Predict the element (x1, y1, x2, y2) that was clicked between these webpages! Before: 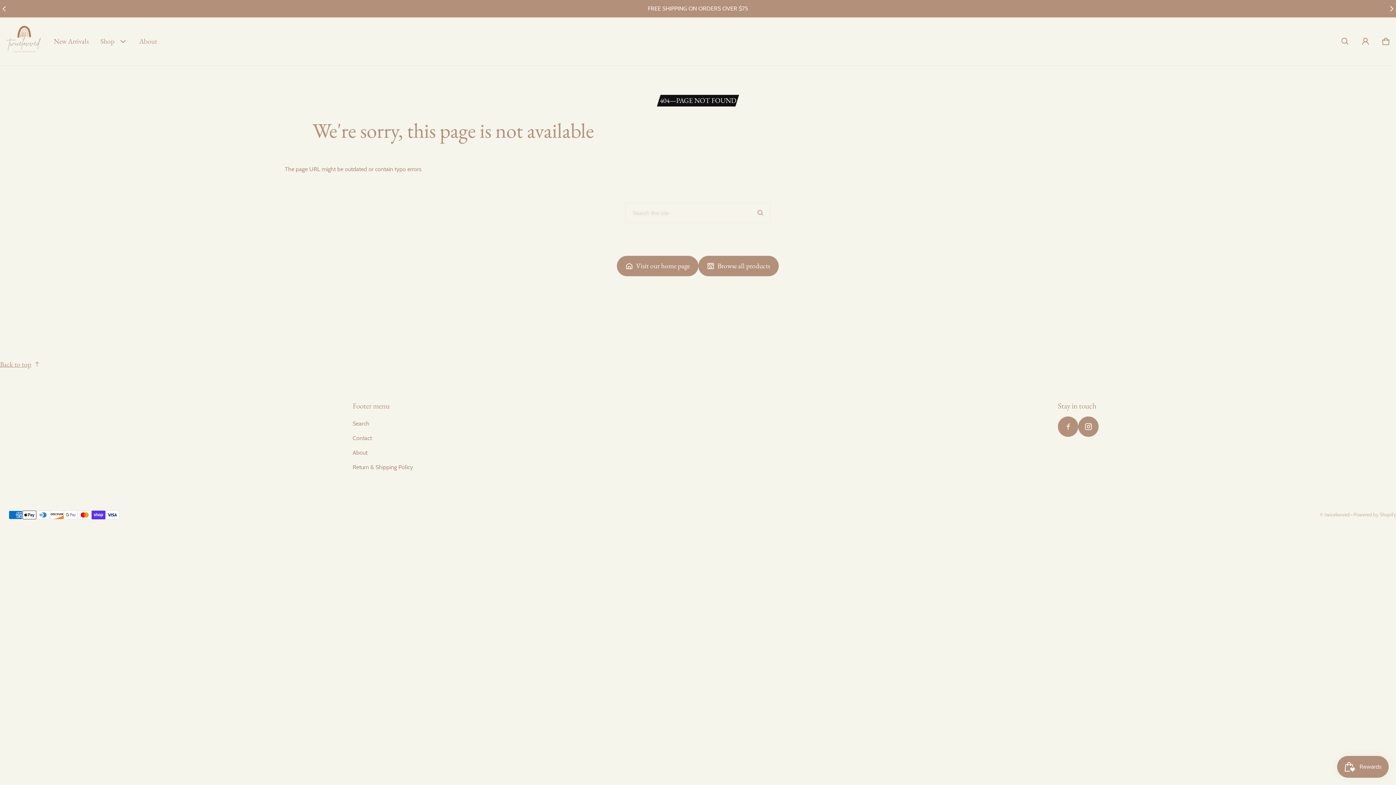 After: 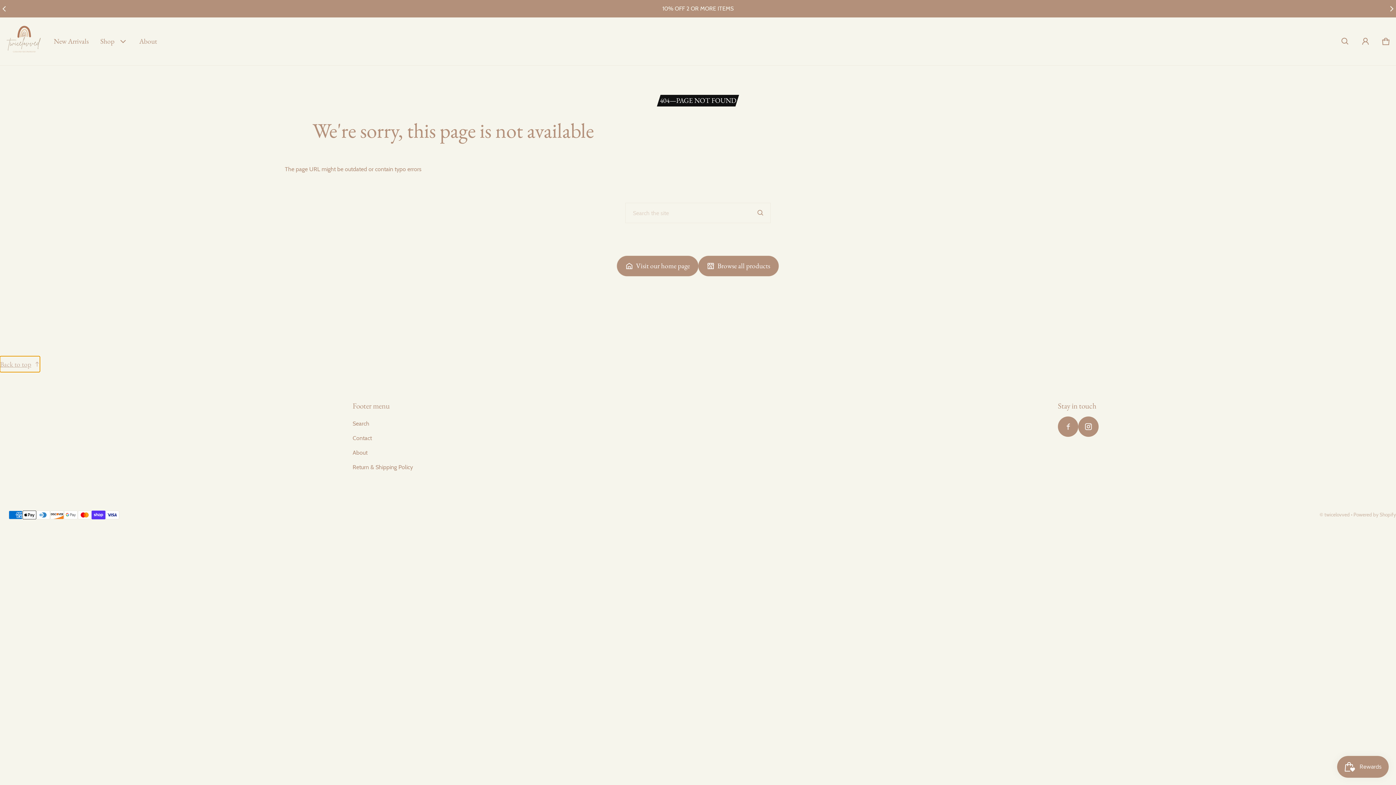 Action: bbox: (0, 356, 40, 372) label: Back to top